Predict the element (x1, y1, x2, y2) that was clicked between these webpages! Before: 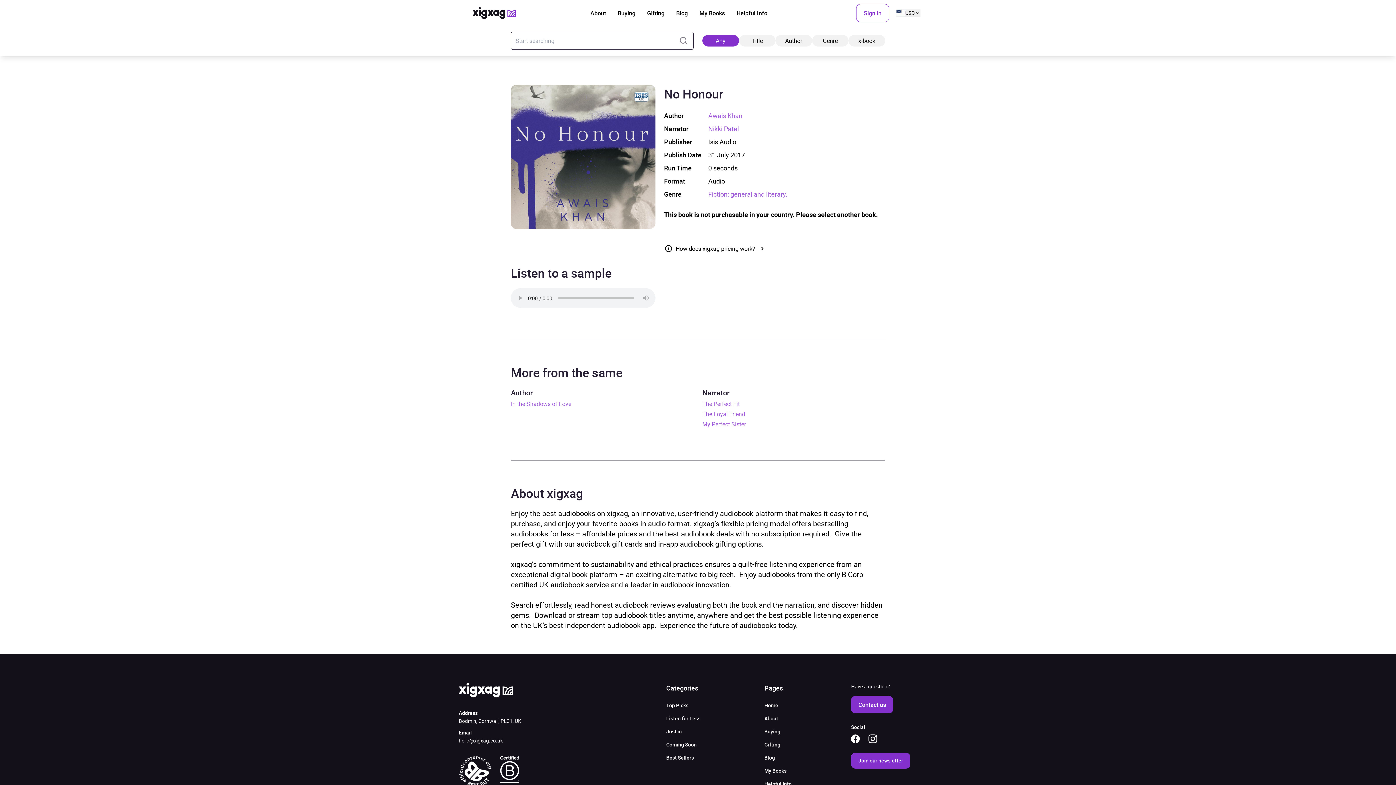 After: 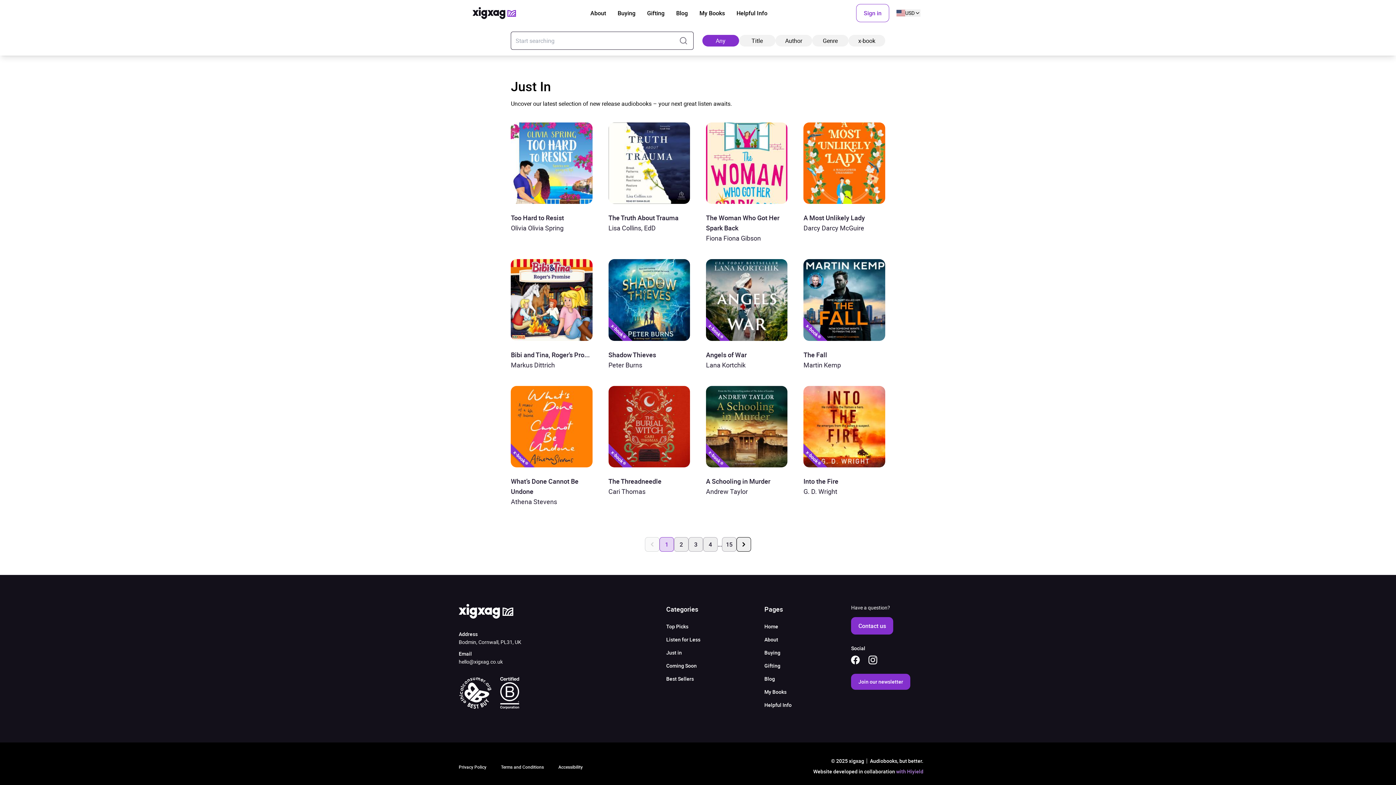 Action: bbox: (666, 728, 682, 735) label: Just in